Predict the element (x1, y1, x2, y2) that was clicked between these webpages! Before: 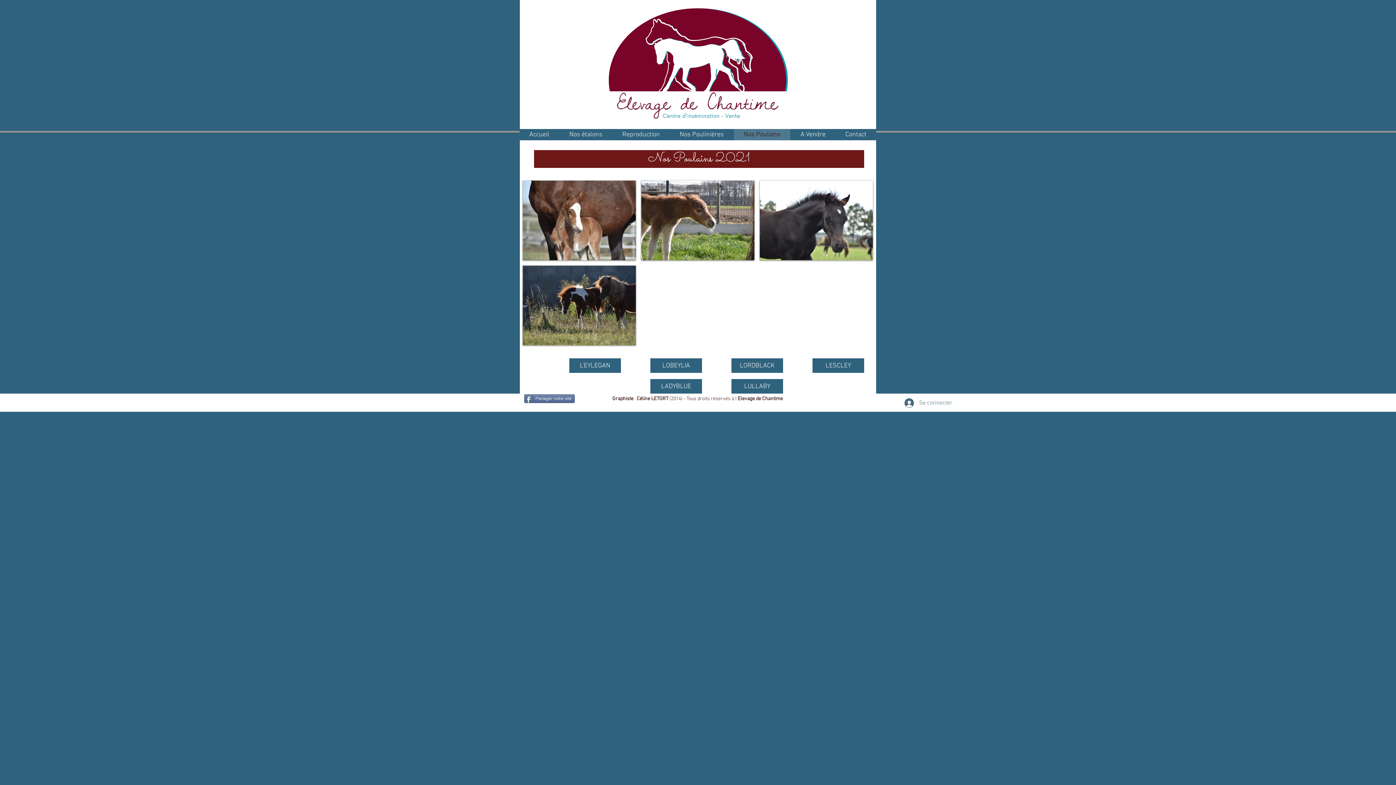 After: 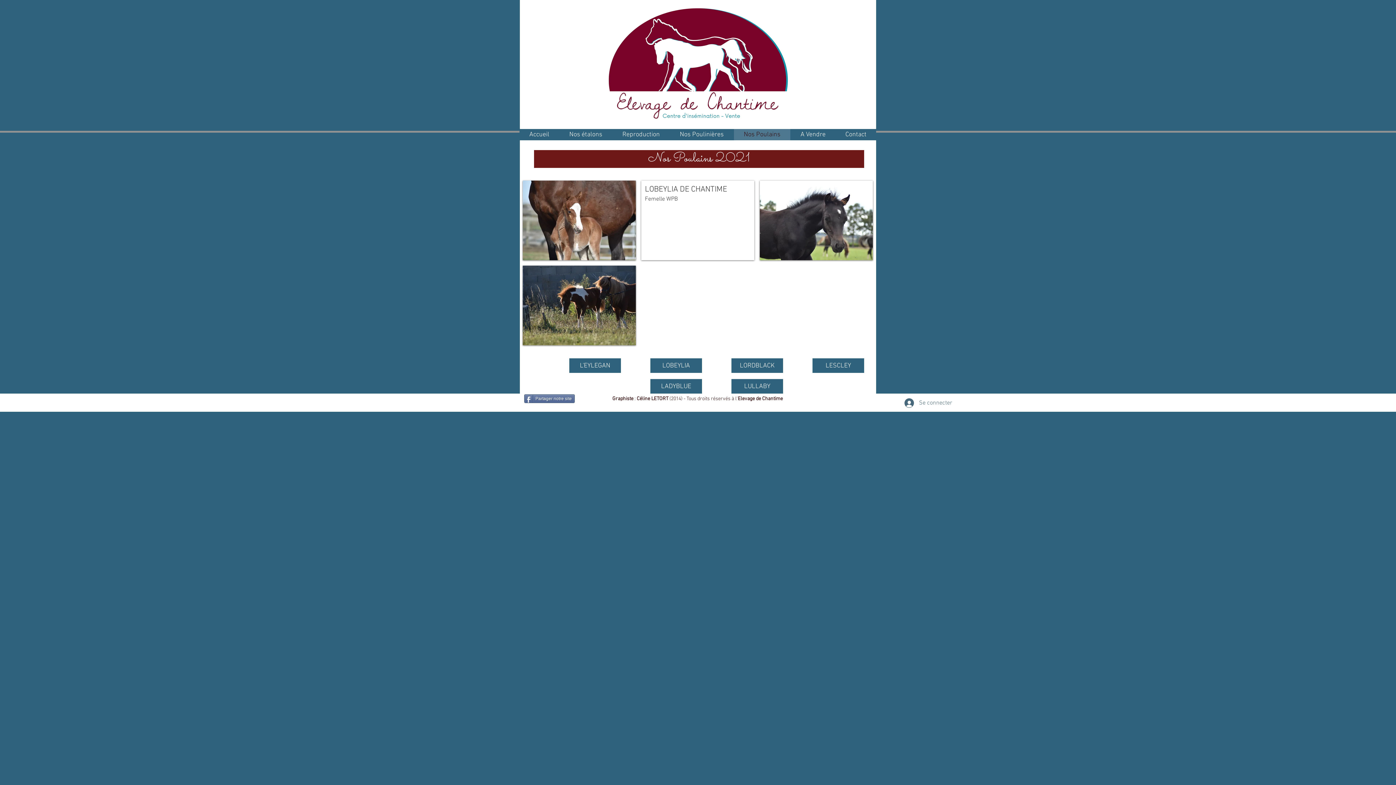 Action: bbox: (641, 180, 754, 260) label: LOBEYLIA DE CHANTIME